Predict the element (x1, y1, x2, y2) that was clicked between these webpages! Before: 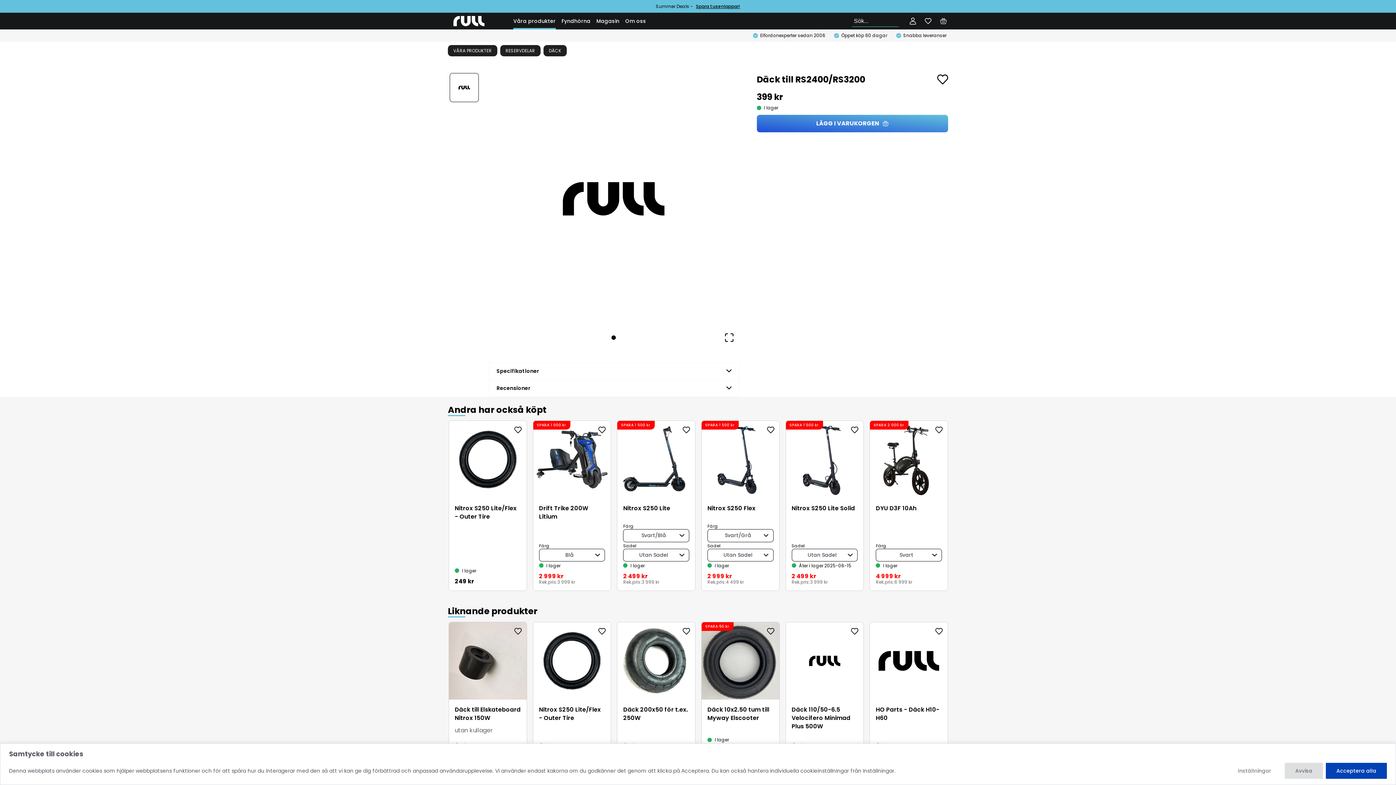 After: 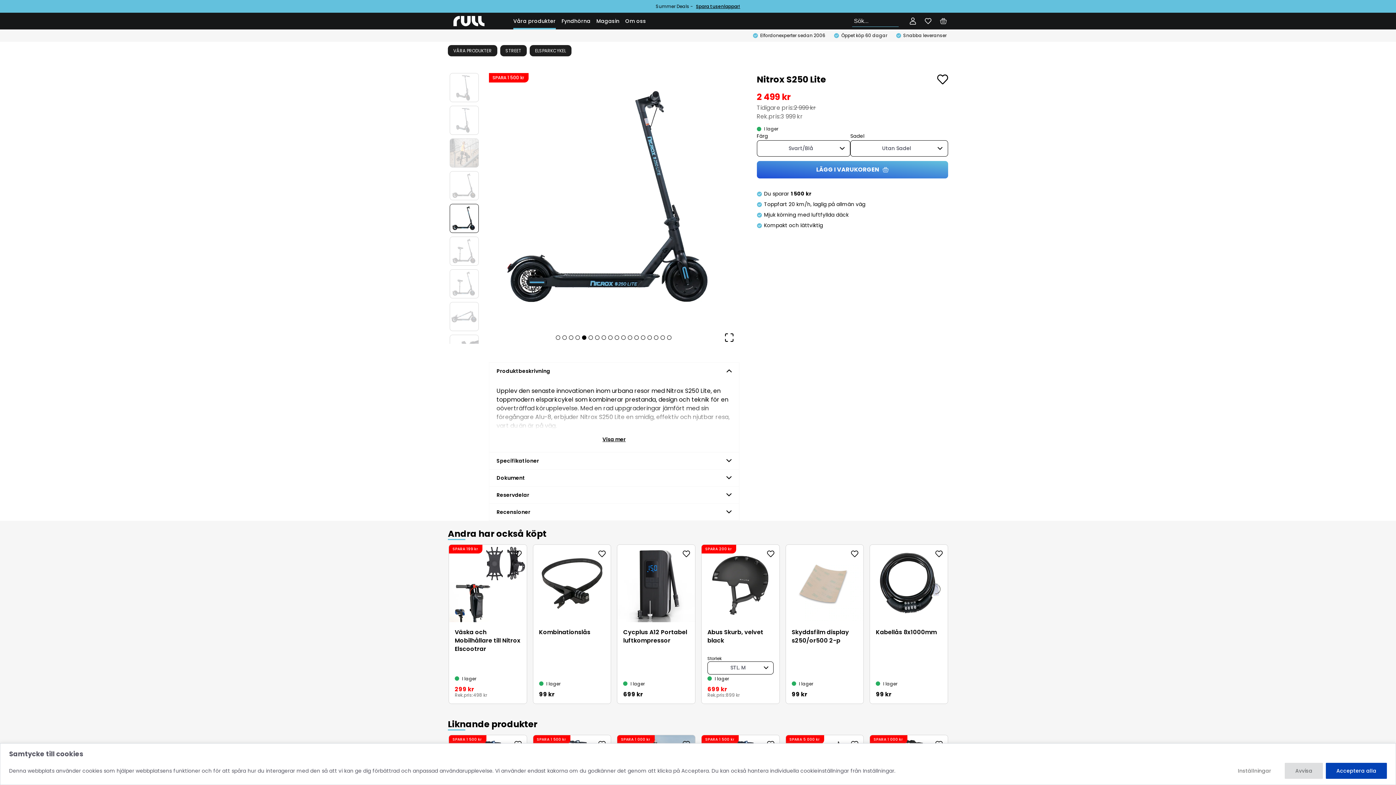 Action: bbox: (623, 504, 689, 512) label: Nitrox S250 Lite